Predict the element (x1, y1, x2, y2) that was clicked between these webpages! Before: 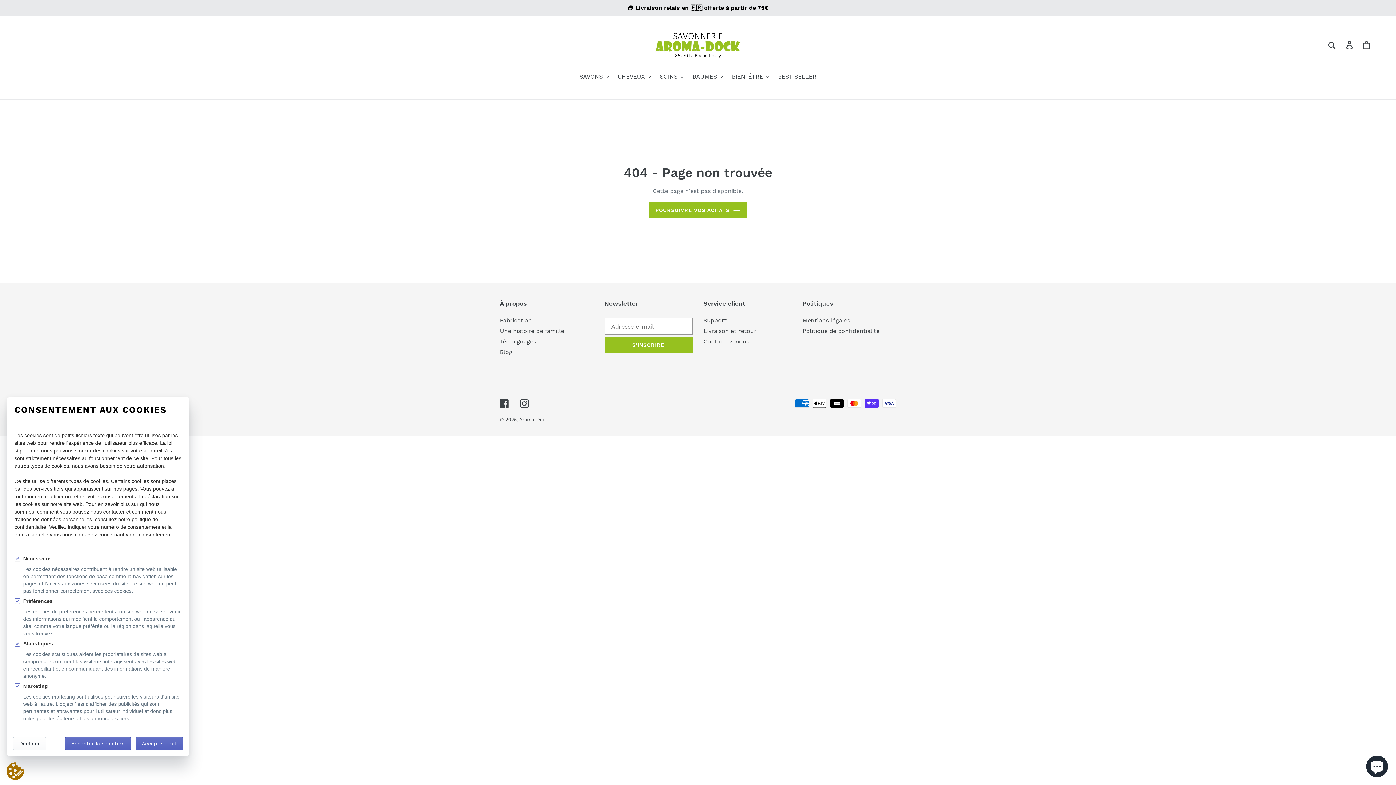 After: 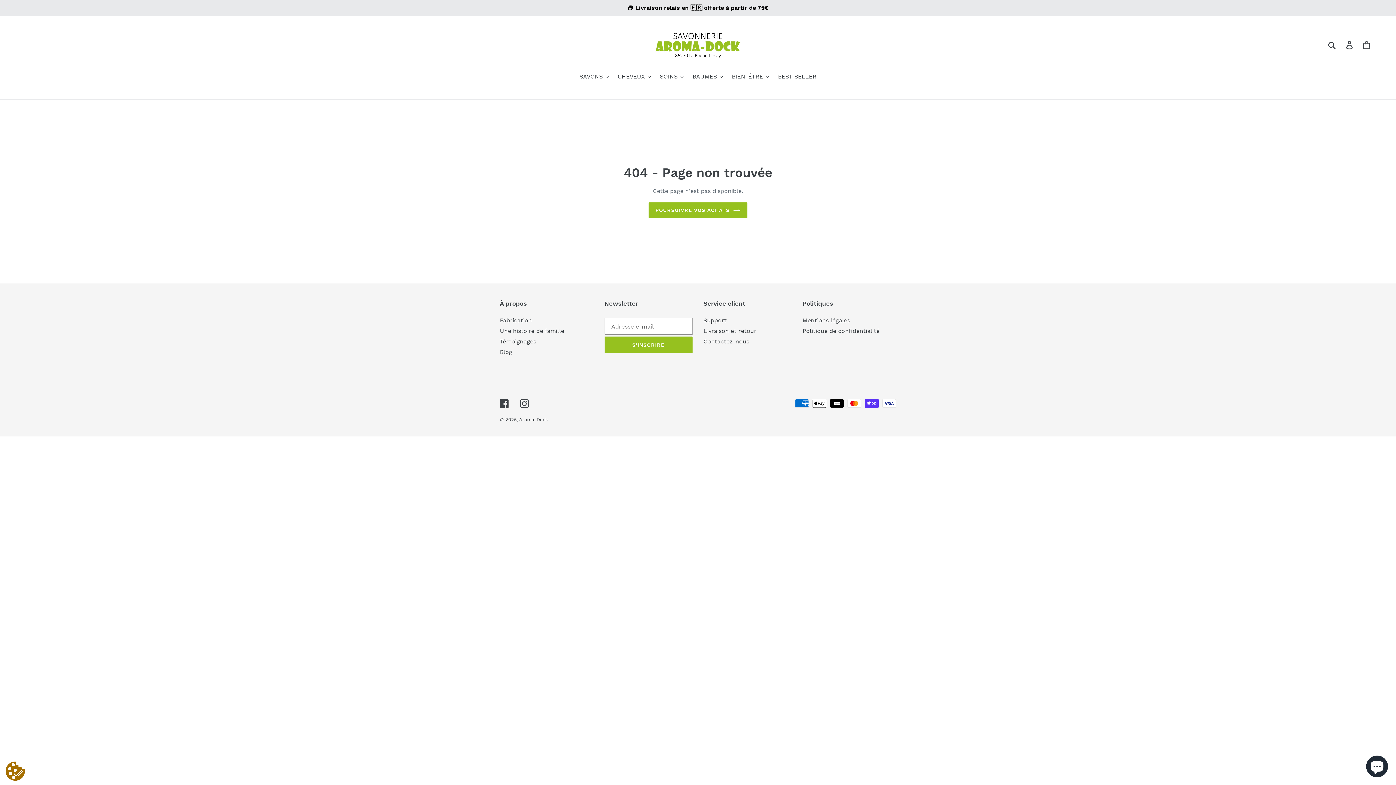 Action: bbox: (6, 762, 24, 781)